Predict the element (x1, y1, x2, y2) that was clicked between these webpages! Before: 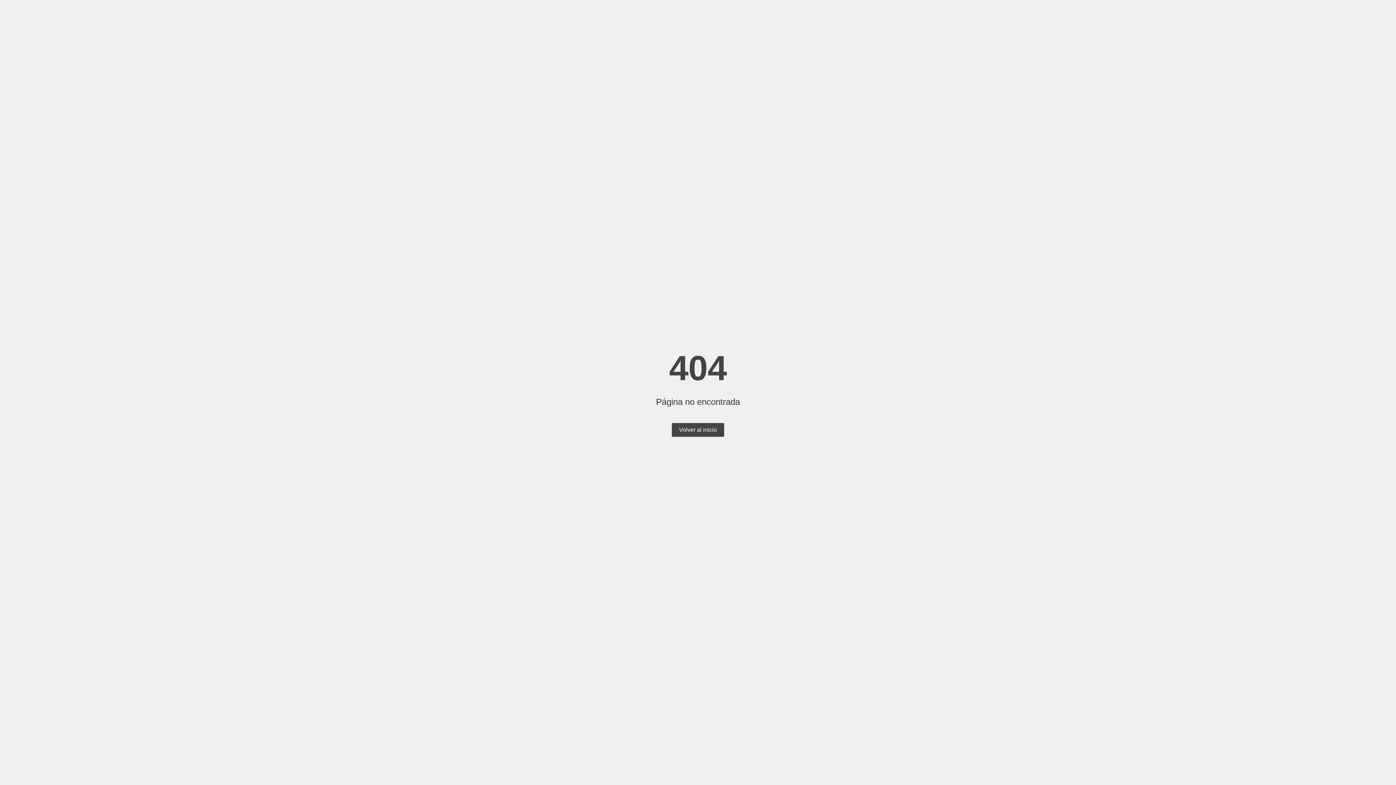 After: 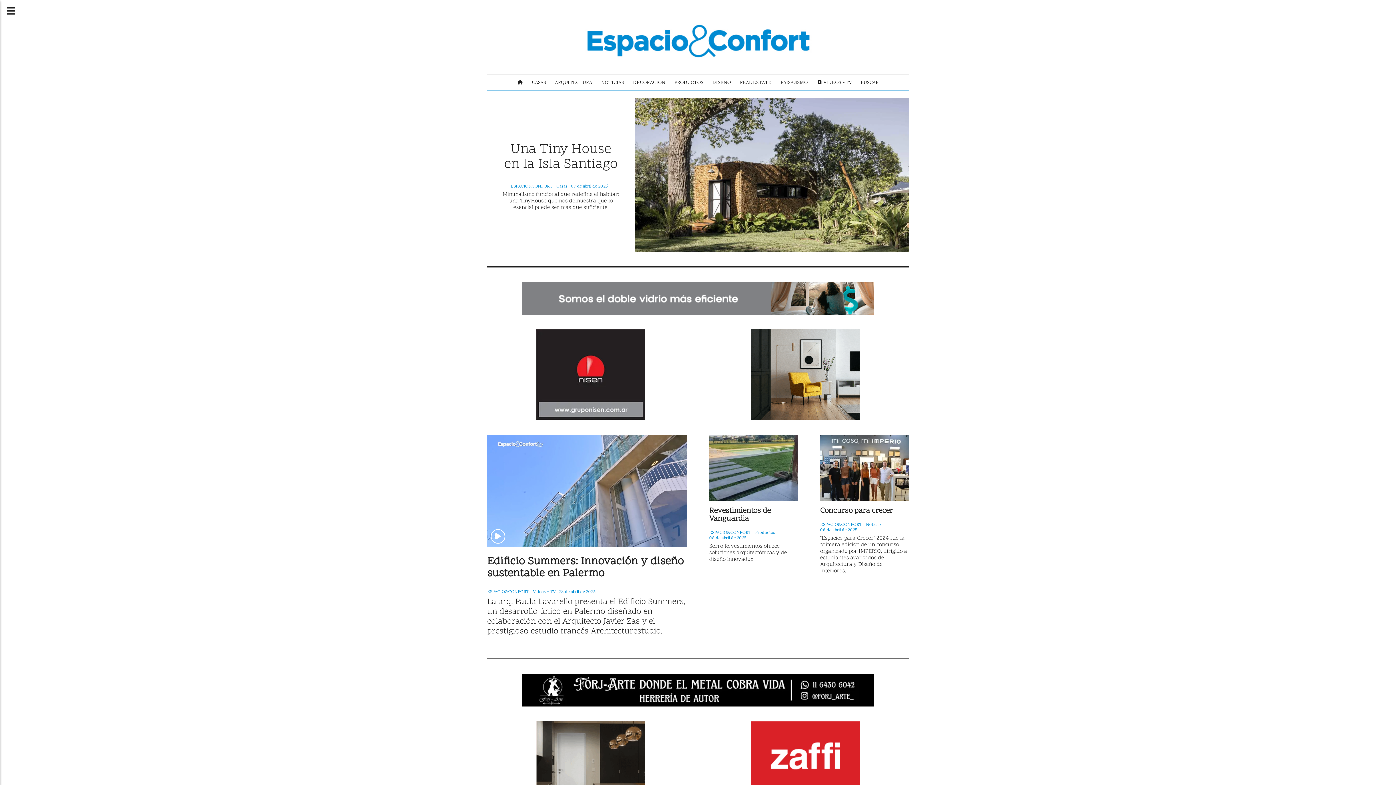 Action: label: Volver al inicio bbox: (672, 423, 724, 437)